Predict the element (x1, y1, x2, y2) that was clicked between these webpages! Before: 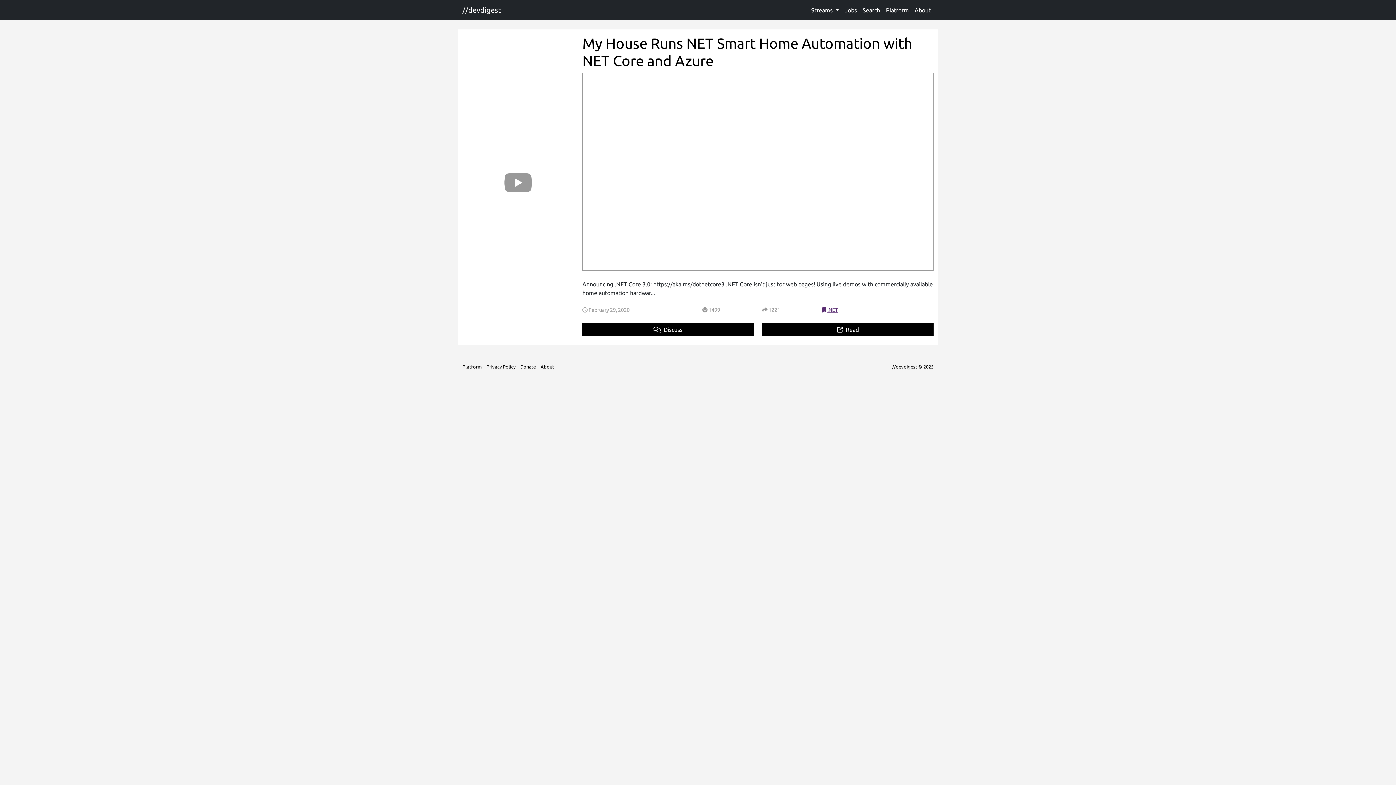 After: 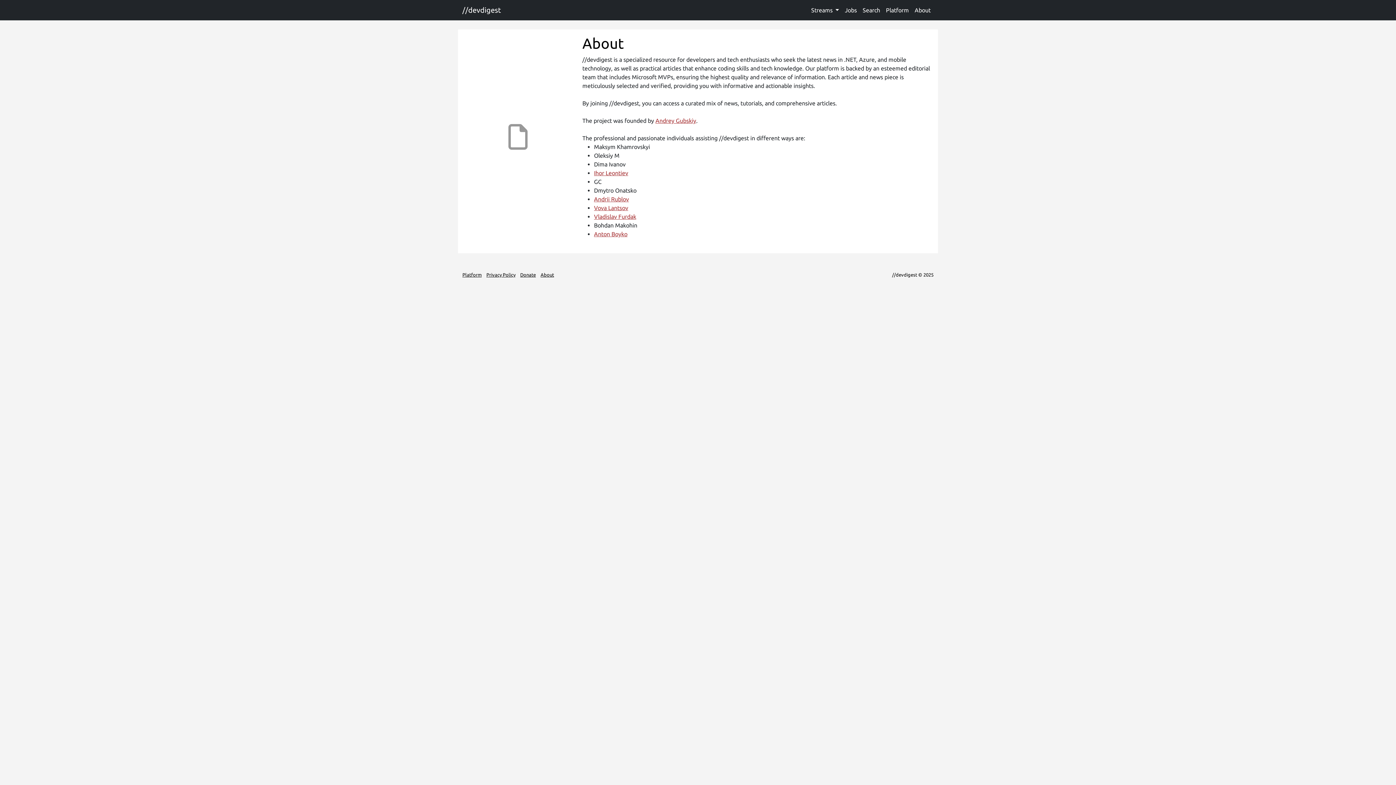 Action: bbox: (912, 2, 933, 17) label: About